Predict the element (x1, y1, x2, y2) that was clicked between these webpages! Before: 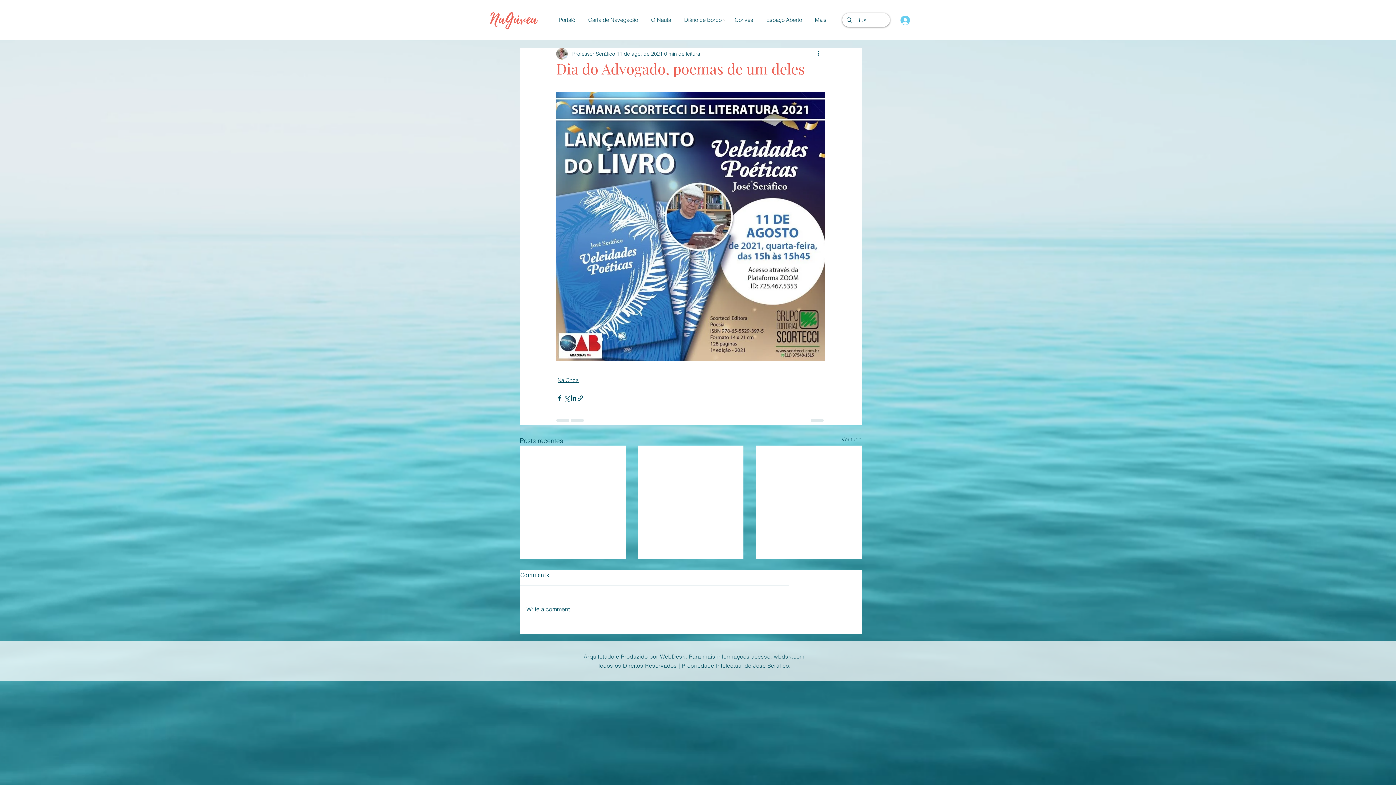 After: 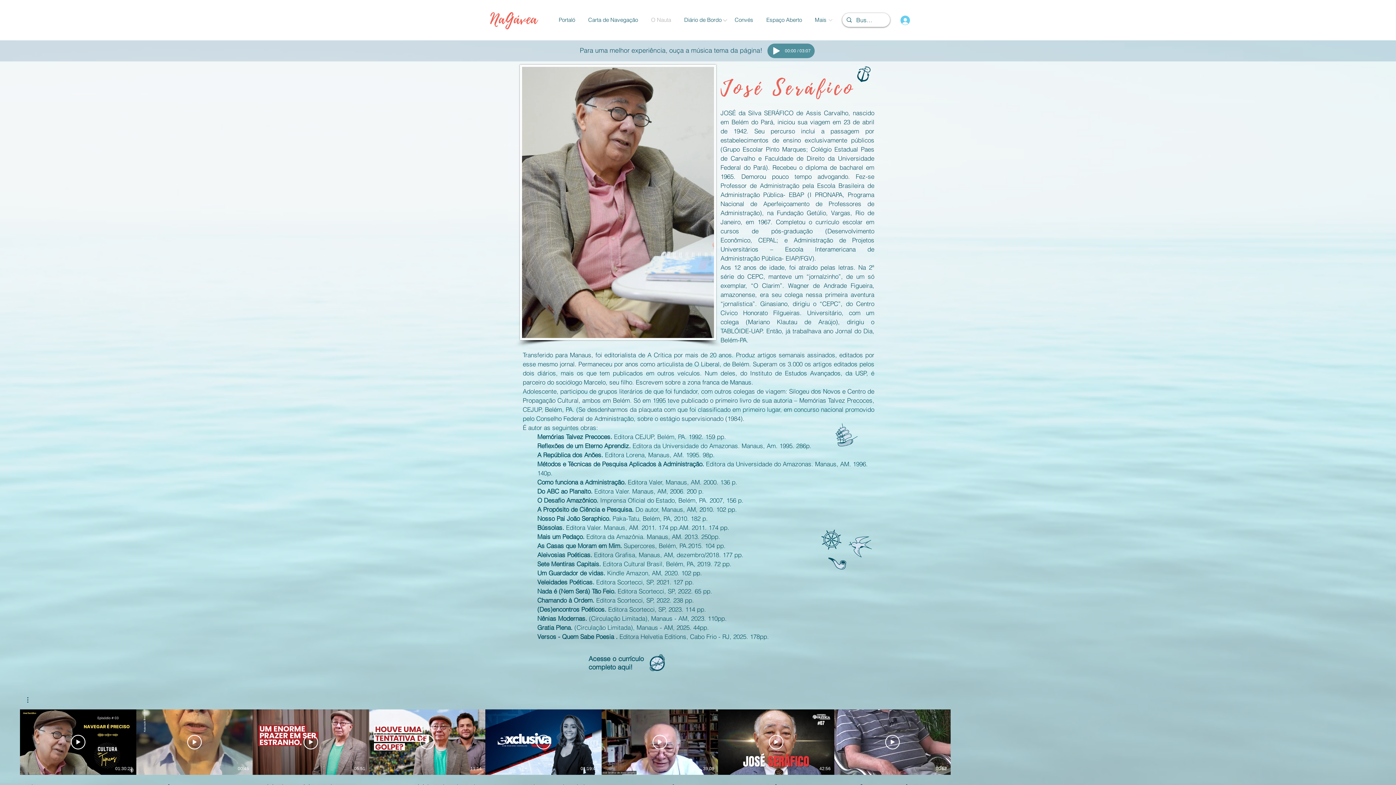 Action: label: O Nauta bbox: (644, 10, 677, 29)